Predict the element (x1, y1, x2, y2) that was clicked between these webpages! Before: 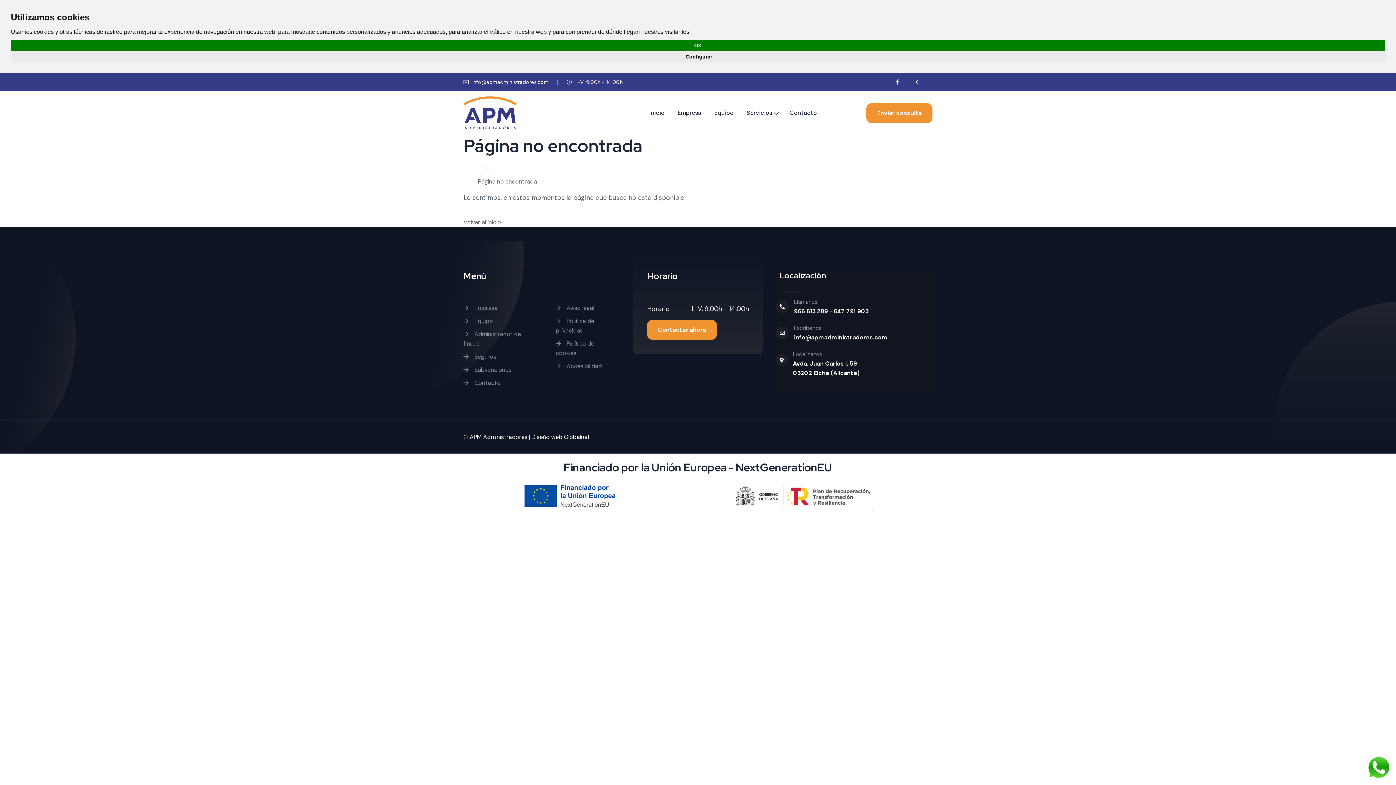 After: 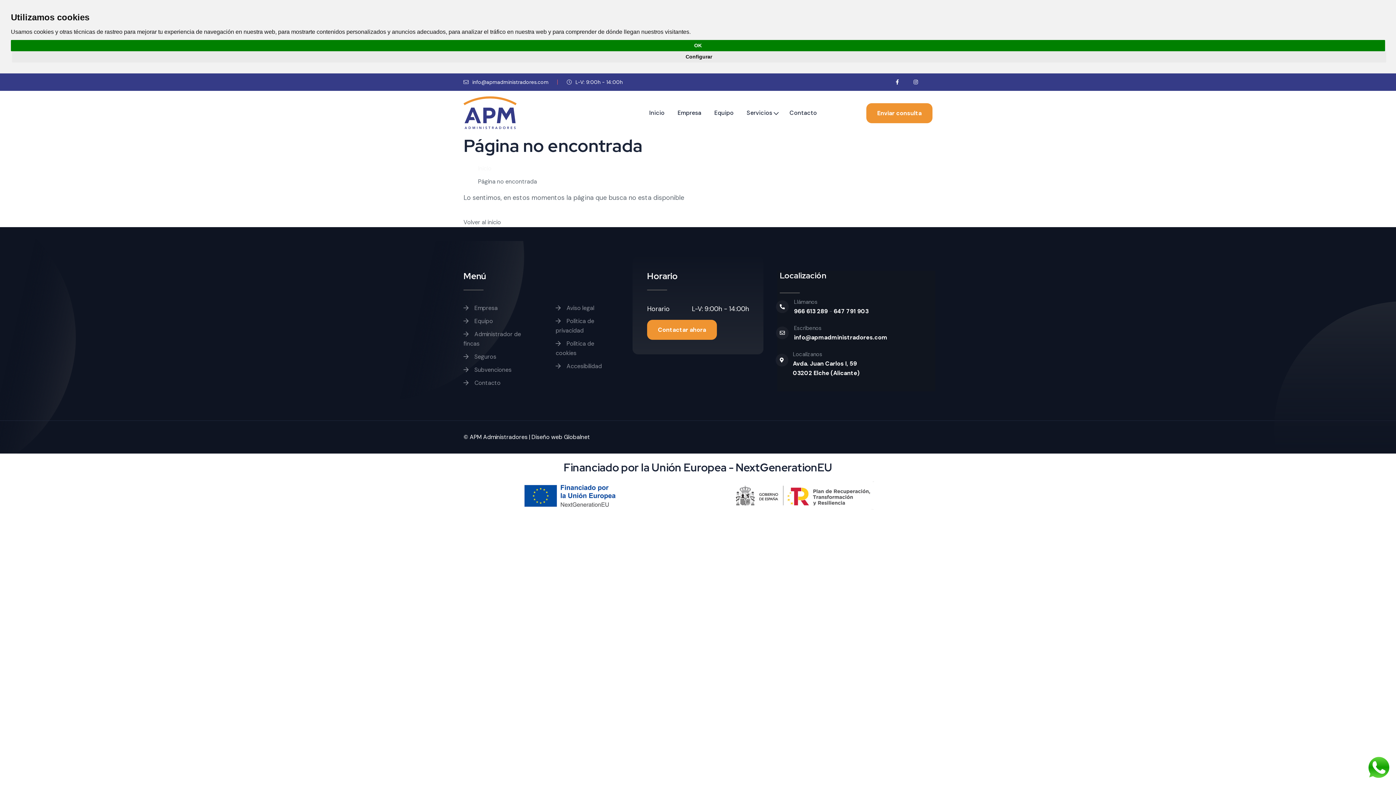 Action: bbox: (1365, 763, 1392, 771)